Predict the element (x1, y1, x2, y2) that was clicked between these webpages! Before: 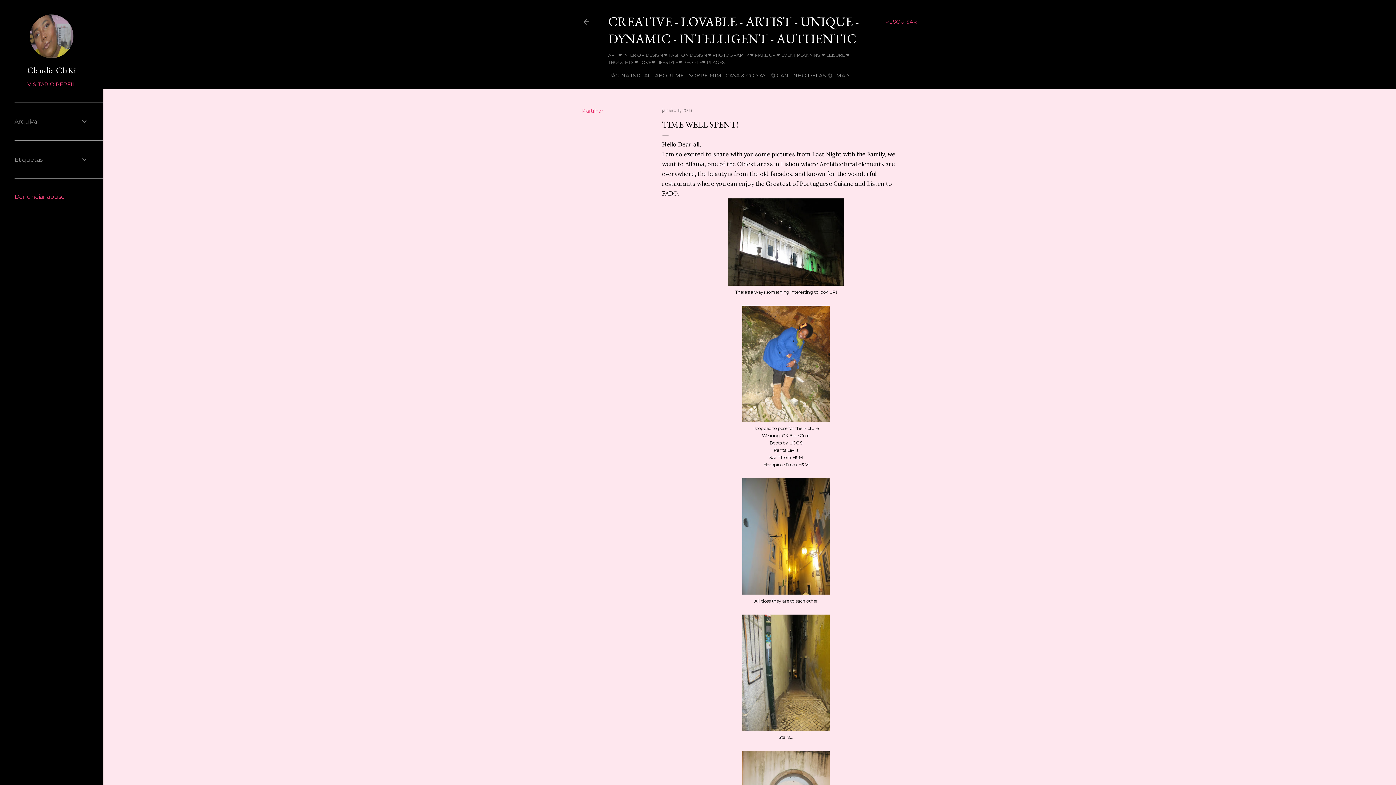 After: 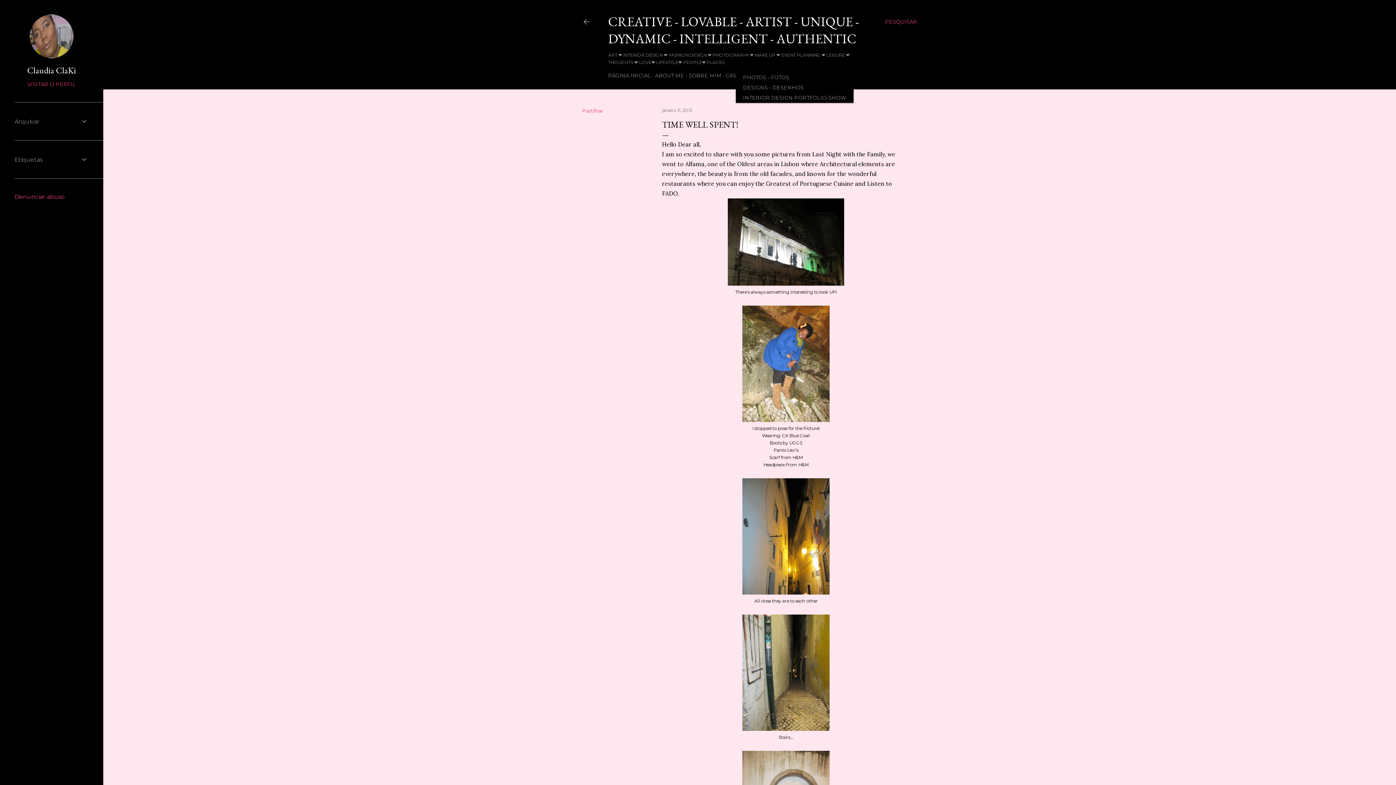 Action: bbox: (836, 72, 853, 78) label: MAIS…